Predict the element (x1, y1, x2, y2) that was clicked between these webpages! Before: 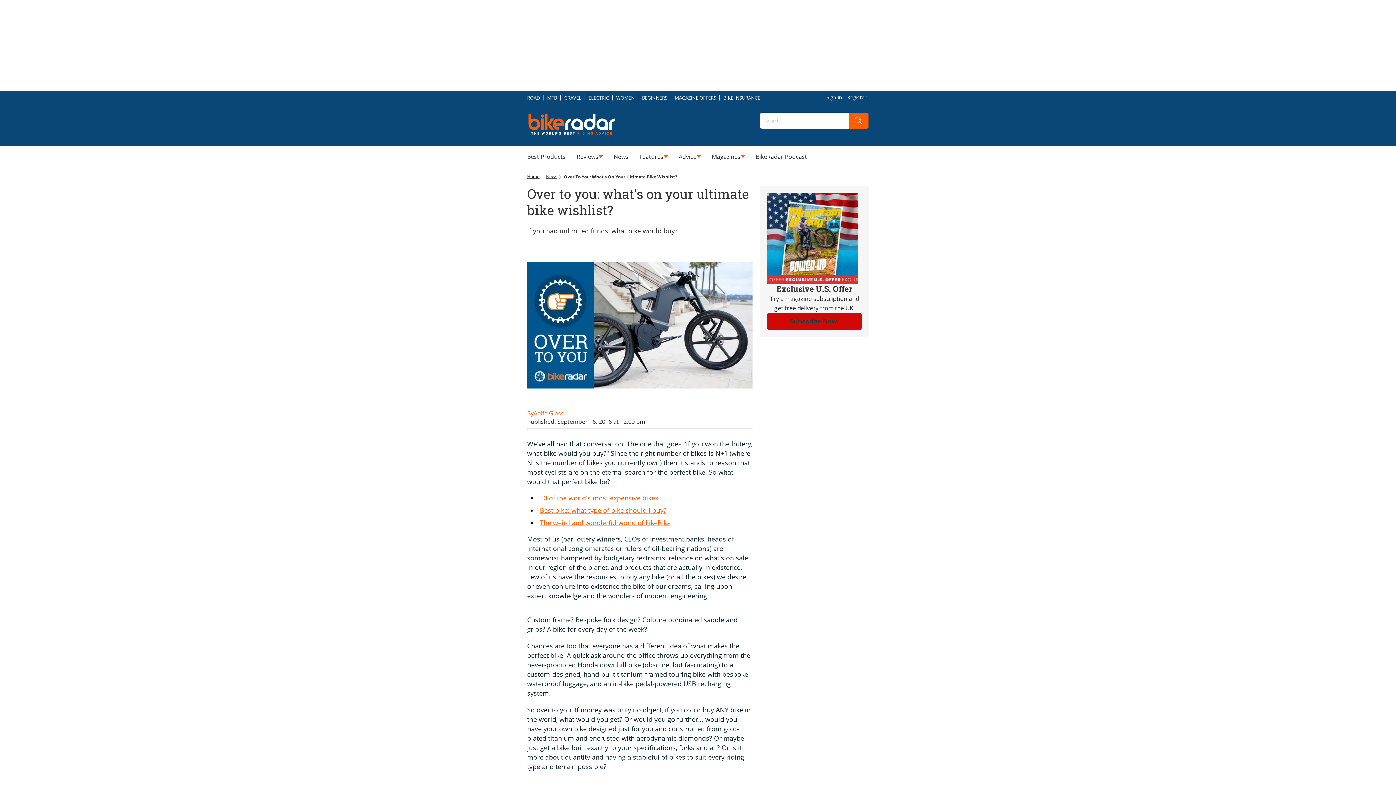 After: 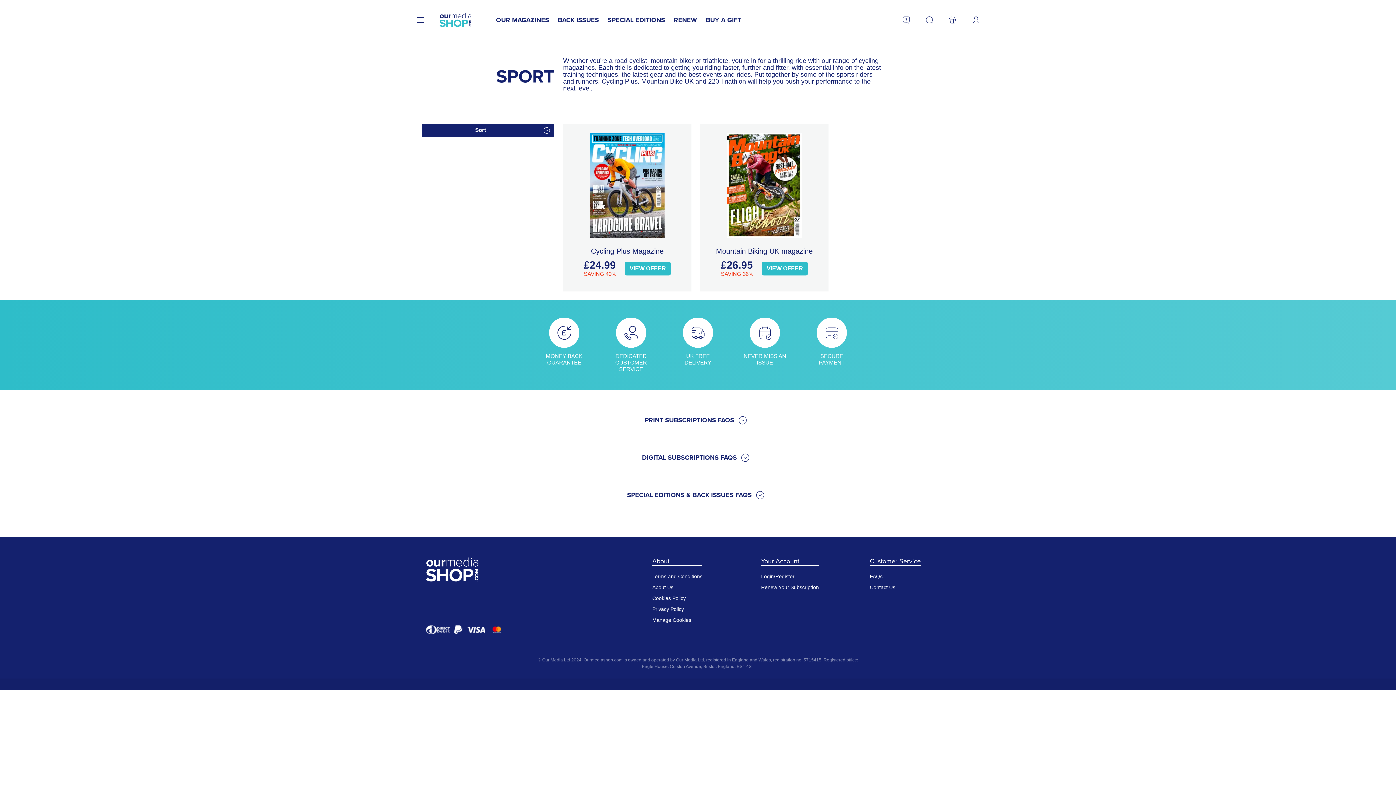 Action: bbox: (706, 146, 750, 166) label: Magazines